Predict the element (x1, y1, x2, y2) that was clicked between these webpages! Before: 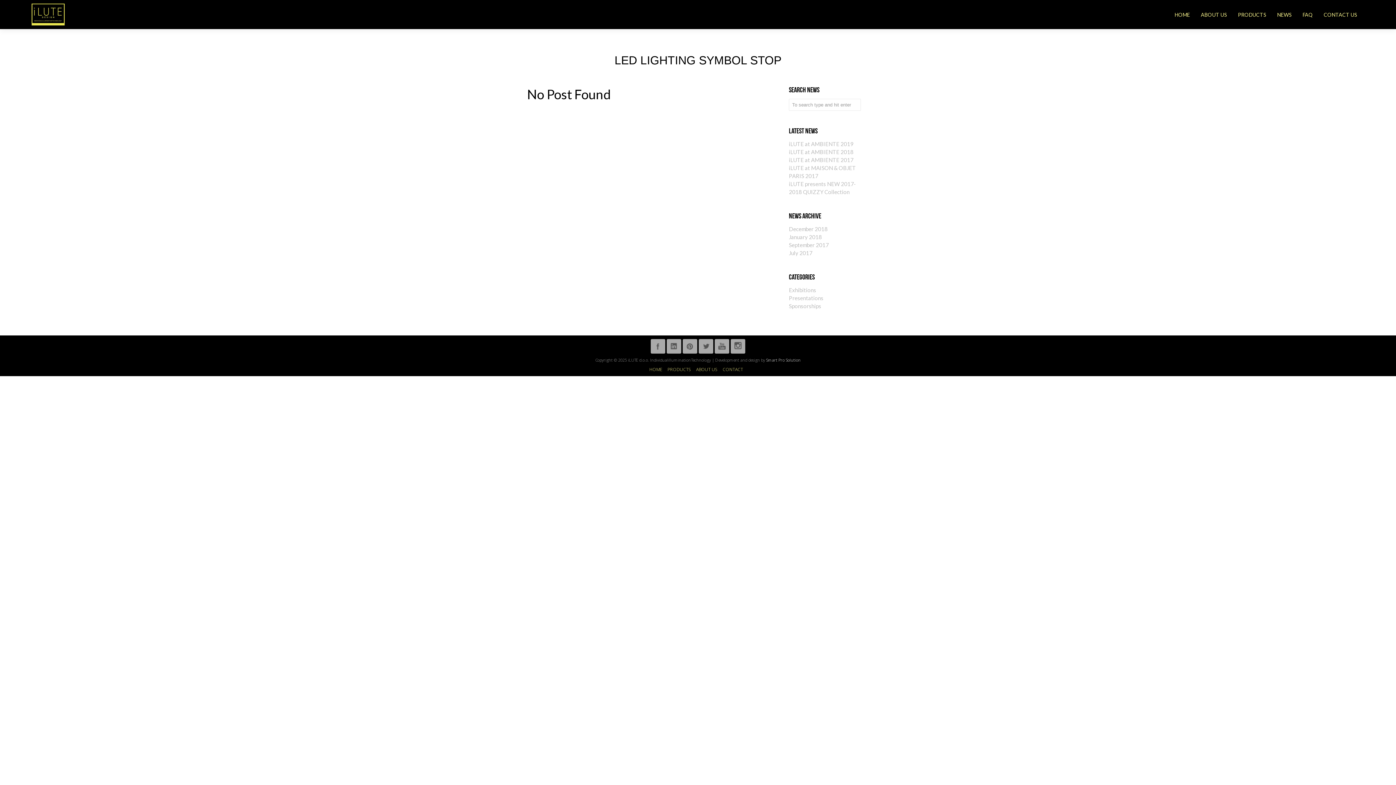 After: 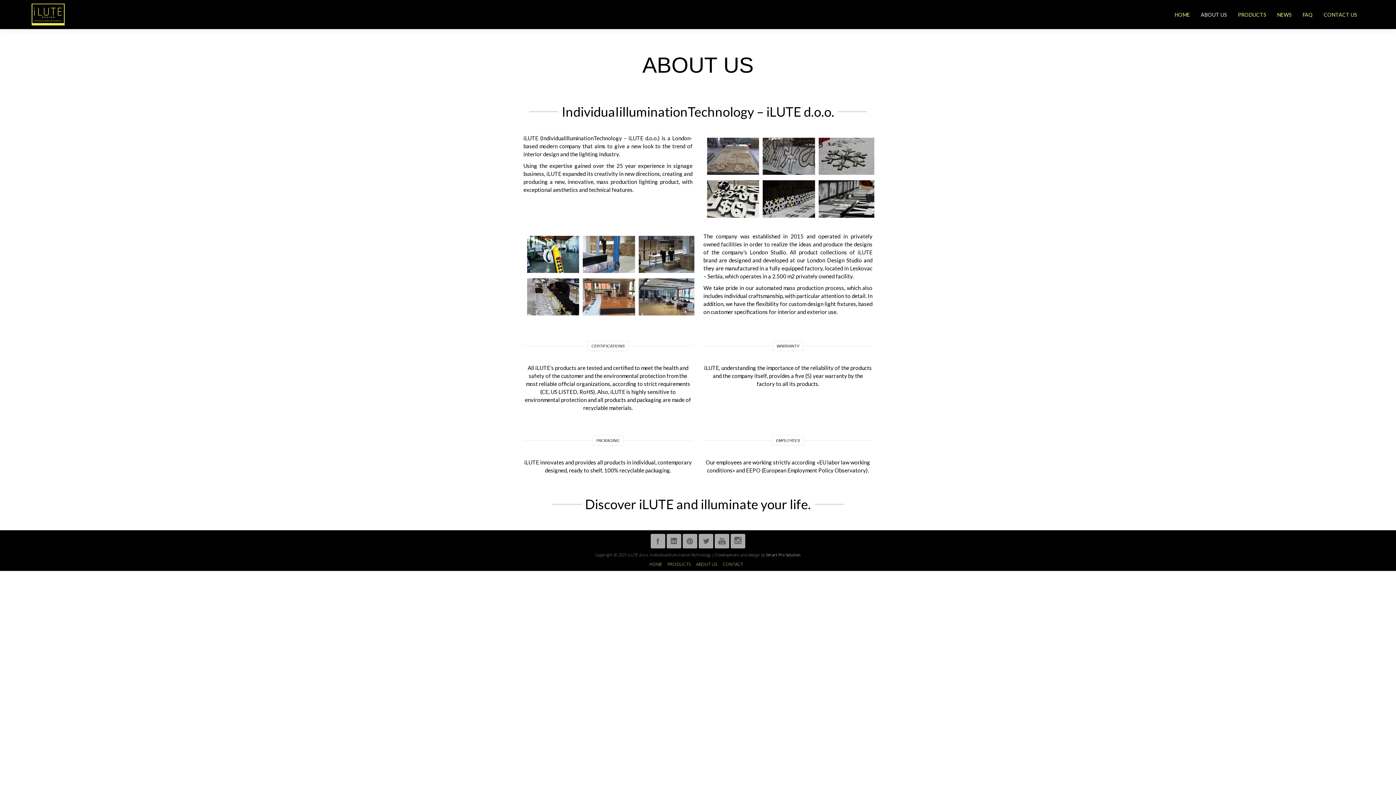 Action: label: ABOUT US bbox: (1201, 11, 1227, 17)